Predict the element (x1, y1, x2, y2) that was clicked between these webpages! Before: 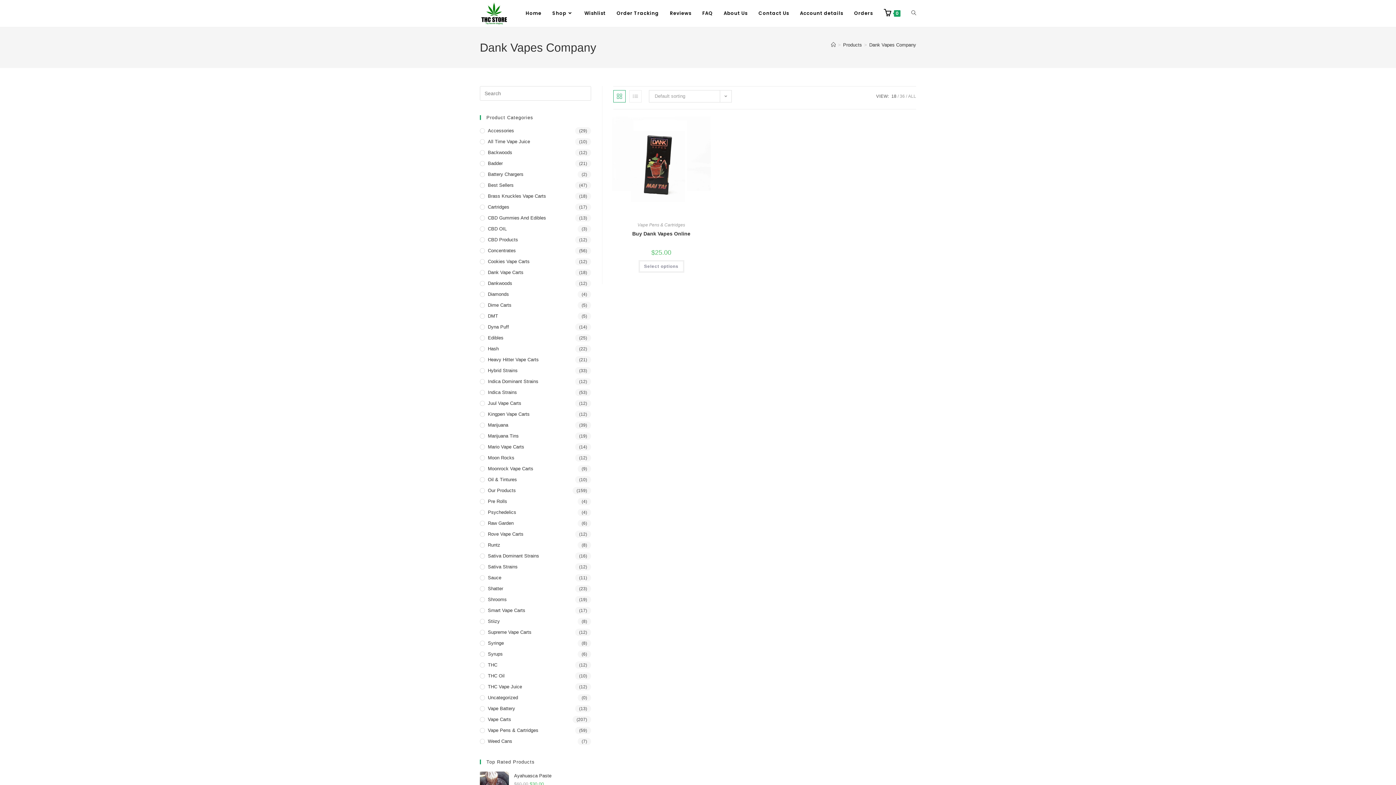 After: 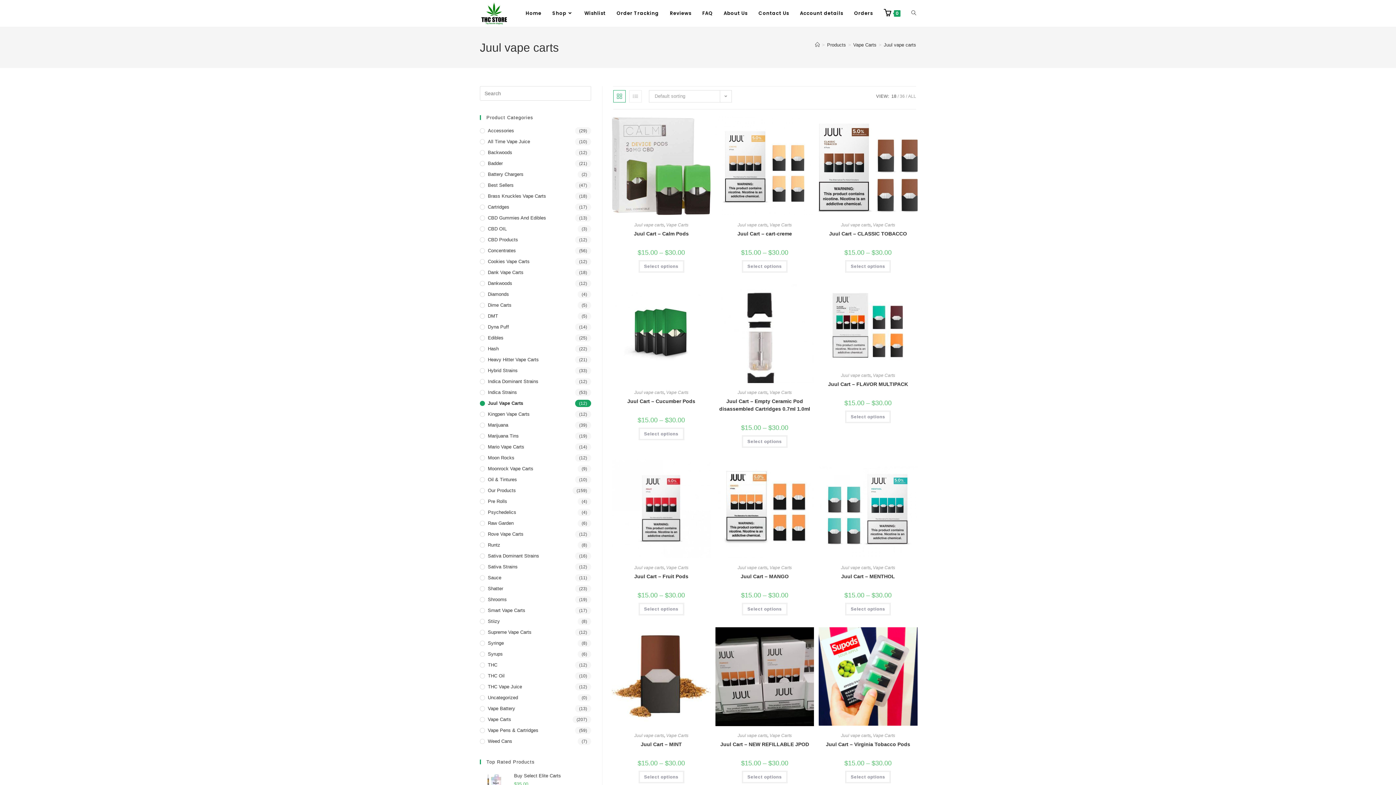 Action: bbox: (480, 400, 591, 407) label: Juul Vape Carts